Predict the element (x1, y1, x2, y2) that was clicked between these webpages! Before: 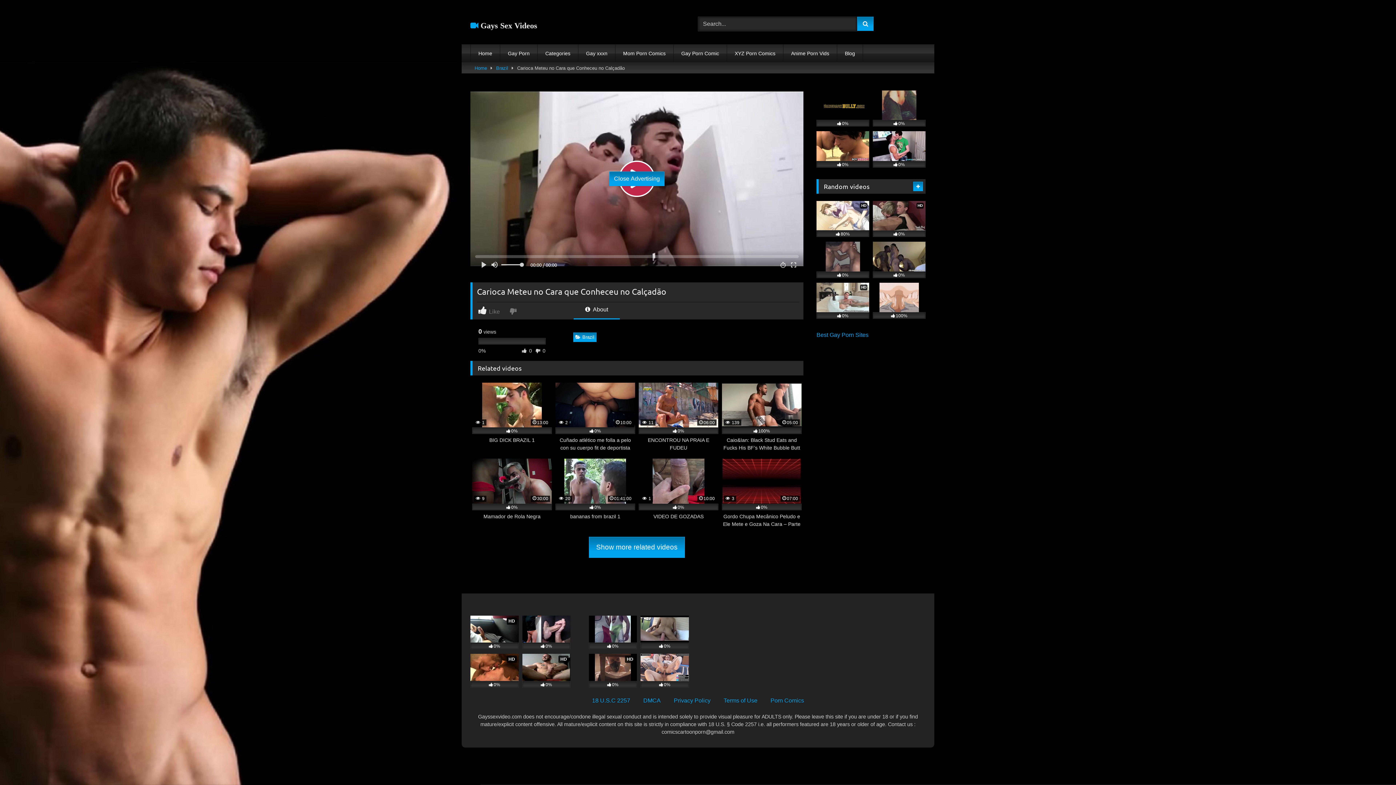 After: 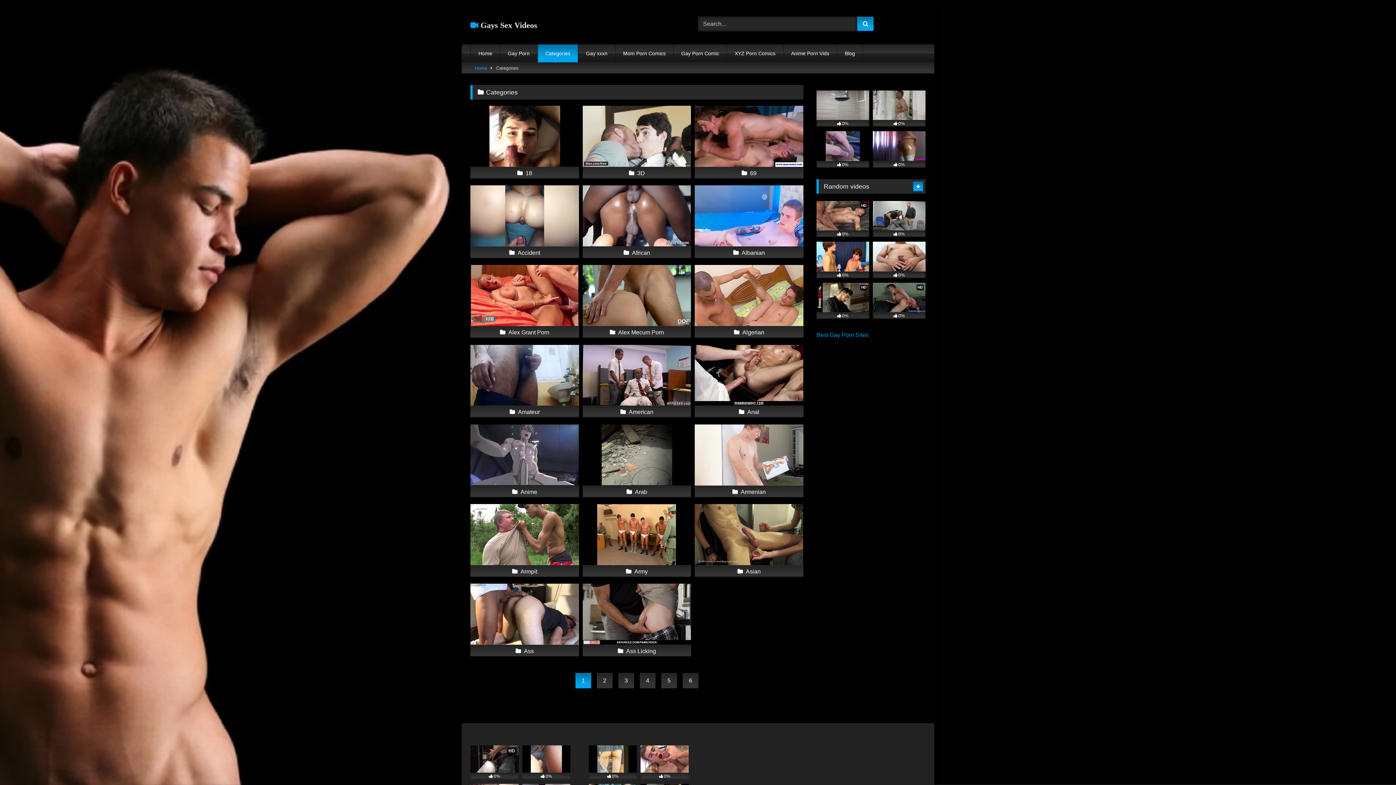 Action: bbox: (537, 44, 578, 62) label: Categories